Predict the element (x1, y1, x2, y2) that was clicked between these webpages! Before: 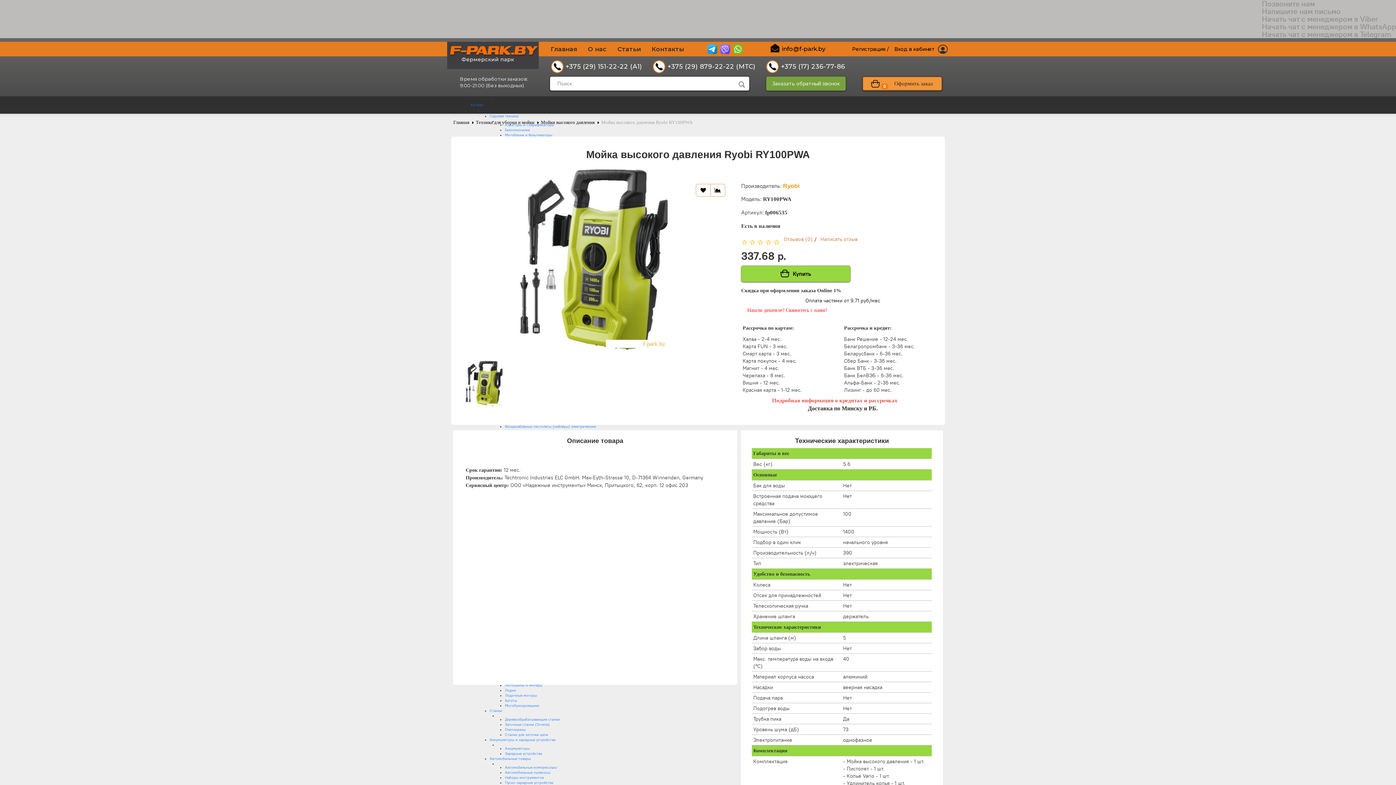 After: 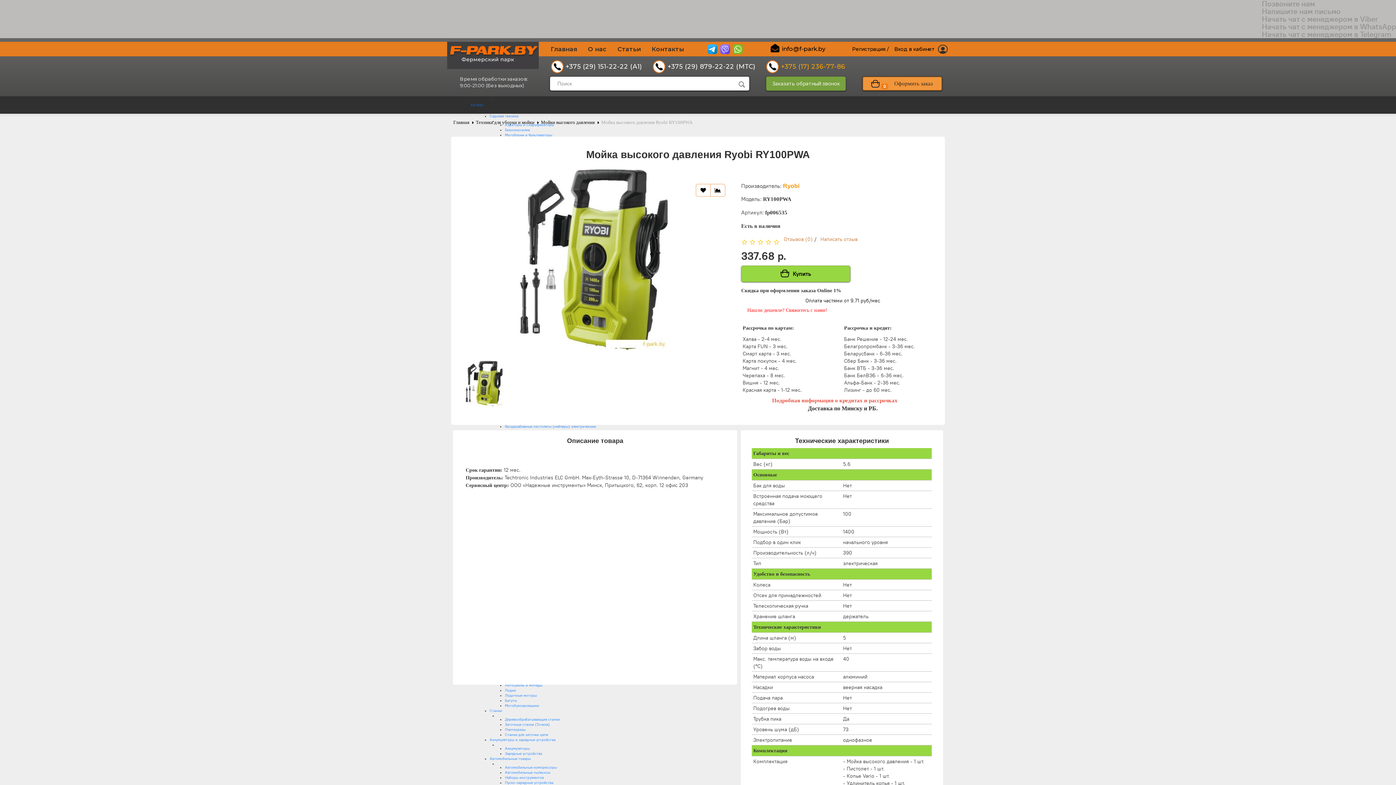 Action: bbox: (781, 62, 870, 70) label: +375 (17) 236-77-86